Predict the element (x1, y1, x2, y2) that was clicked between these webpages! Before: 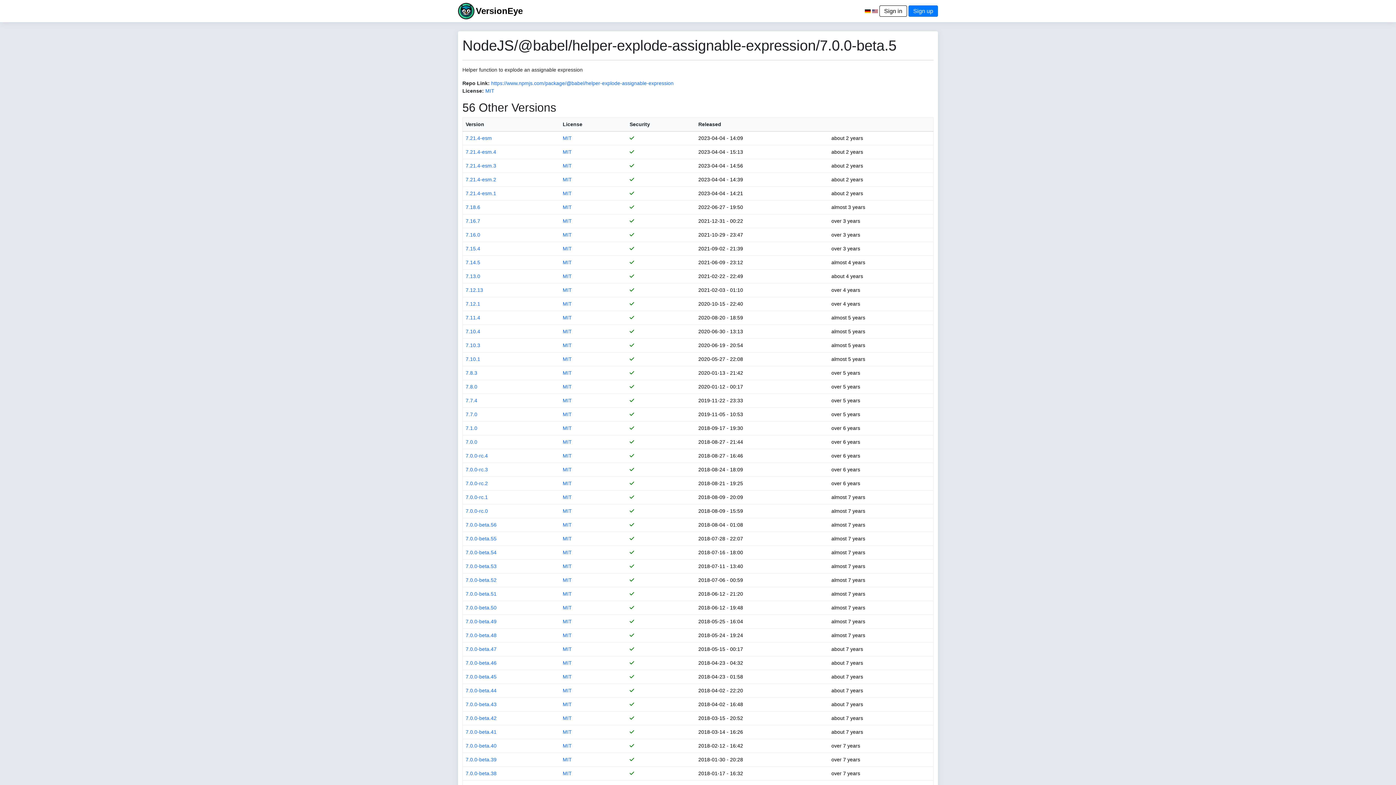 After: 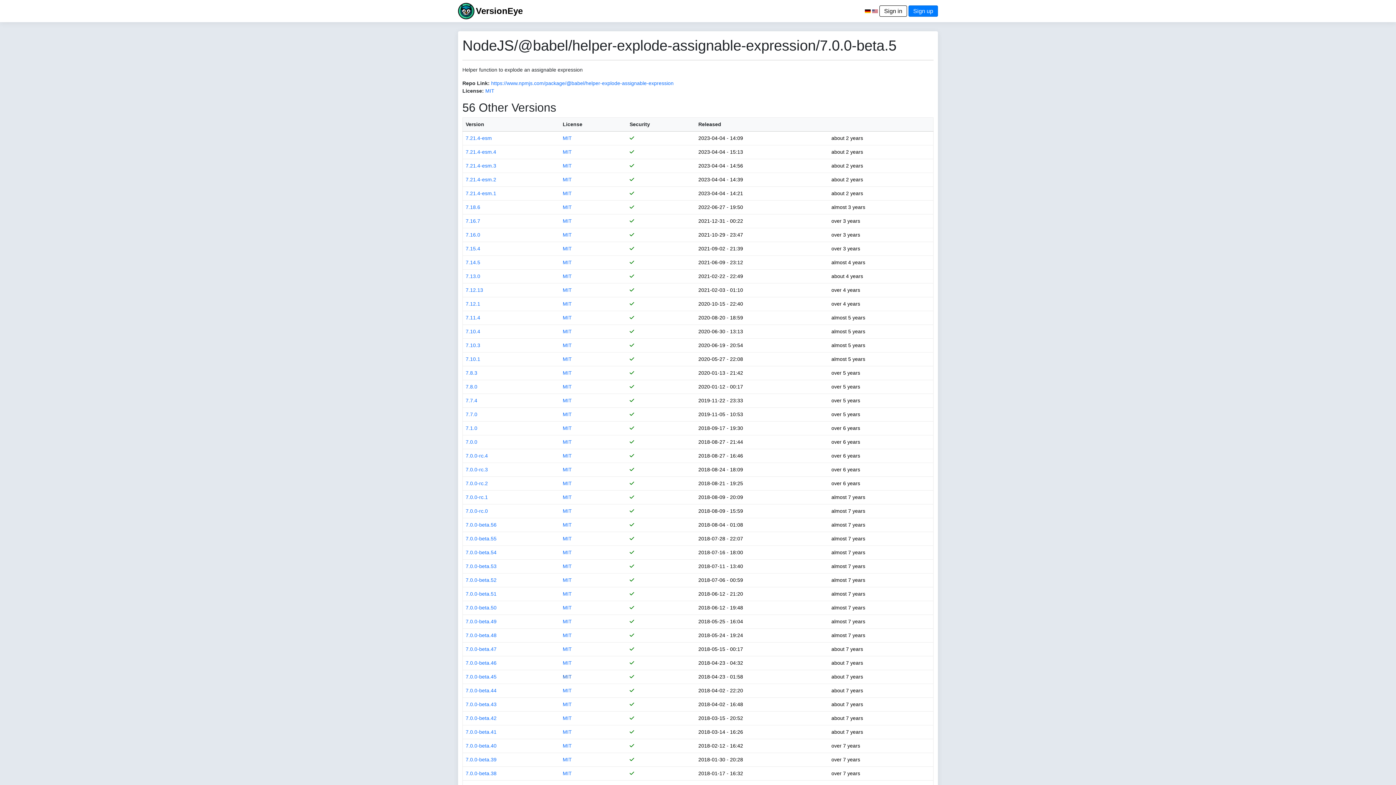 Action: bbox: (562, 674, 572, 680) label: MIT